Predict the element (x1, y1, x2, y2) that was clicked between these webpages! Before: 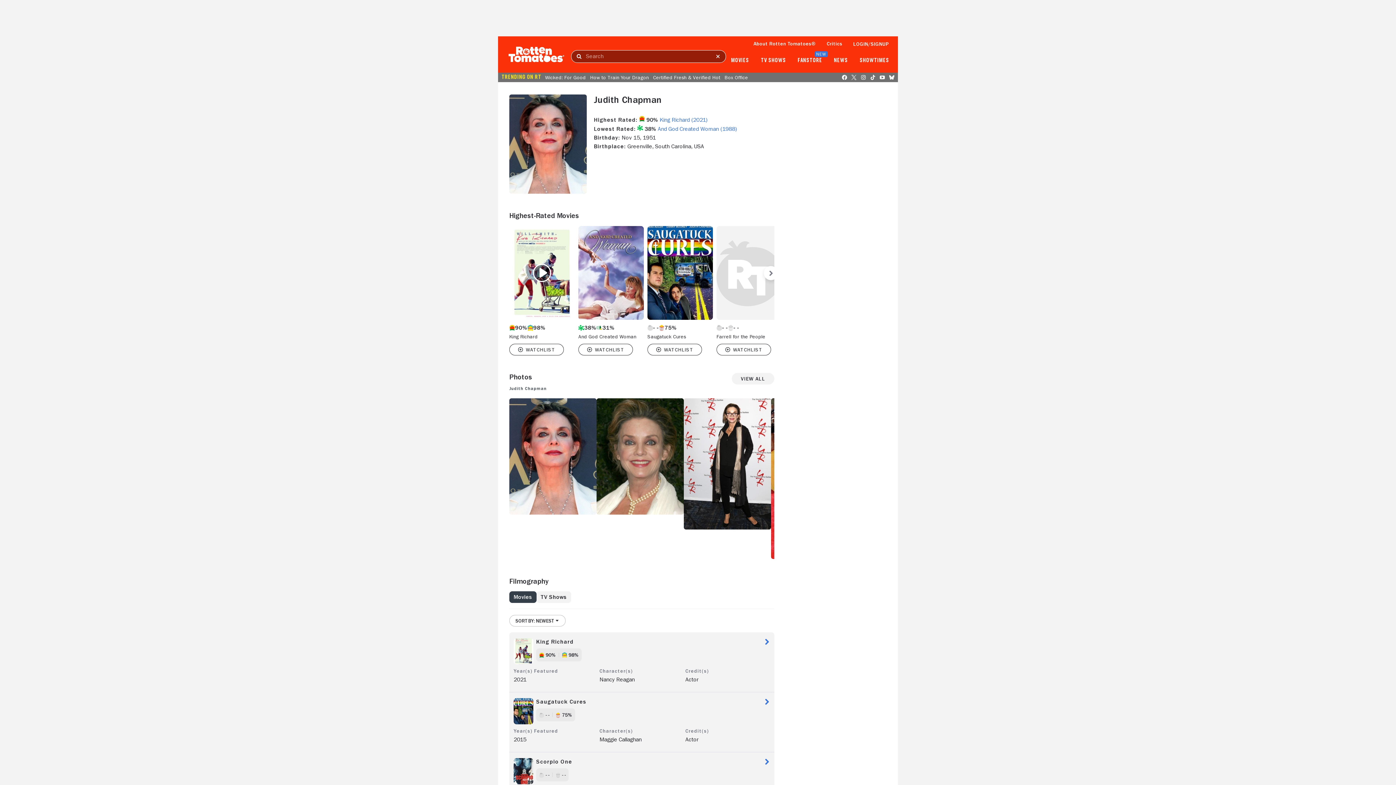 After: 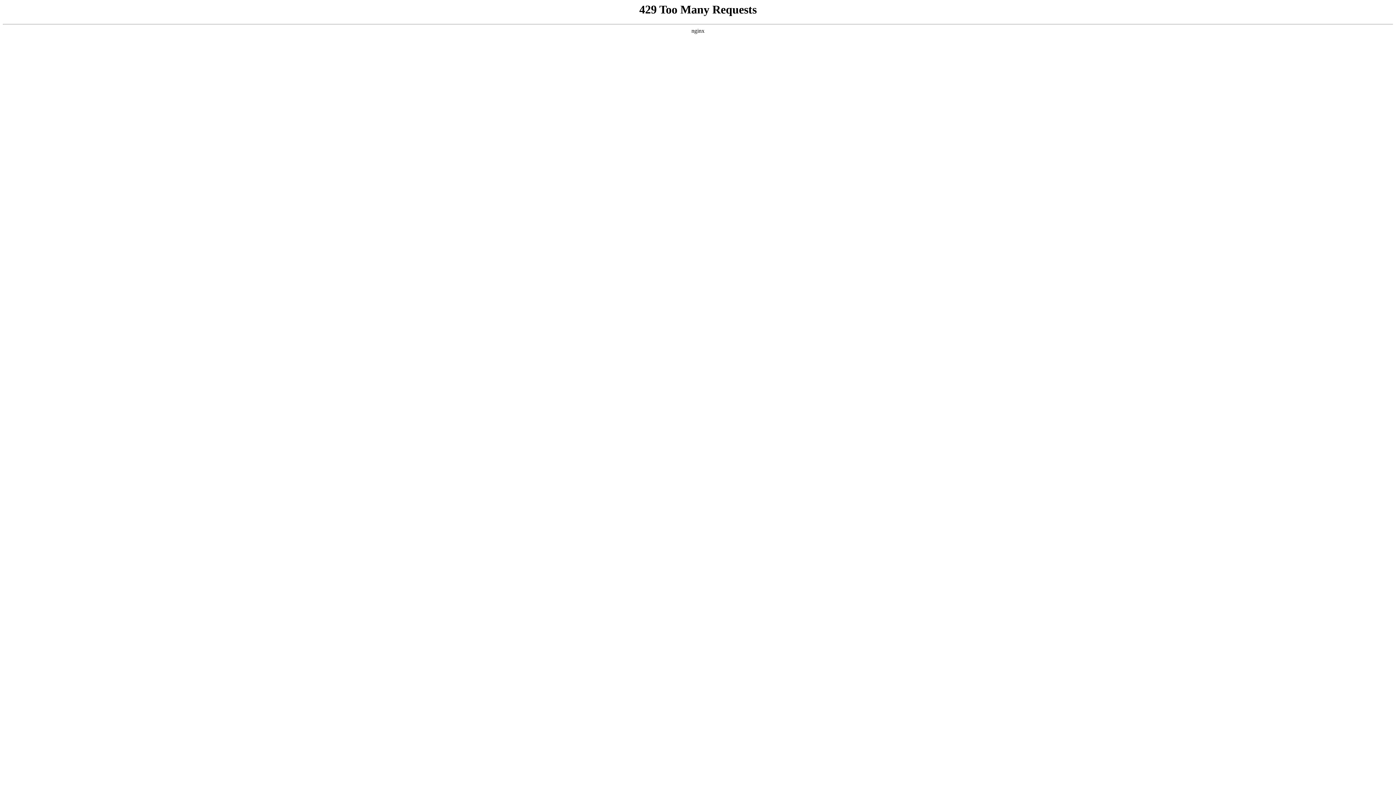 Action: bbox: (723, 74, 750, 80) label: Box Office